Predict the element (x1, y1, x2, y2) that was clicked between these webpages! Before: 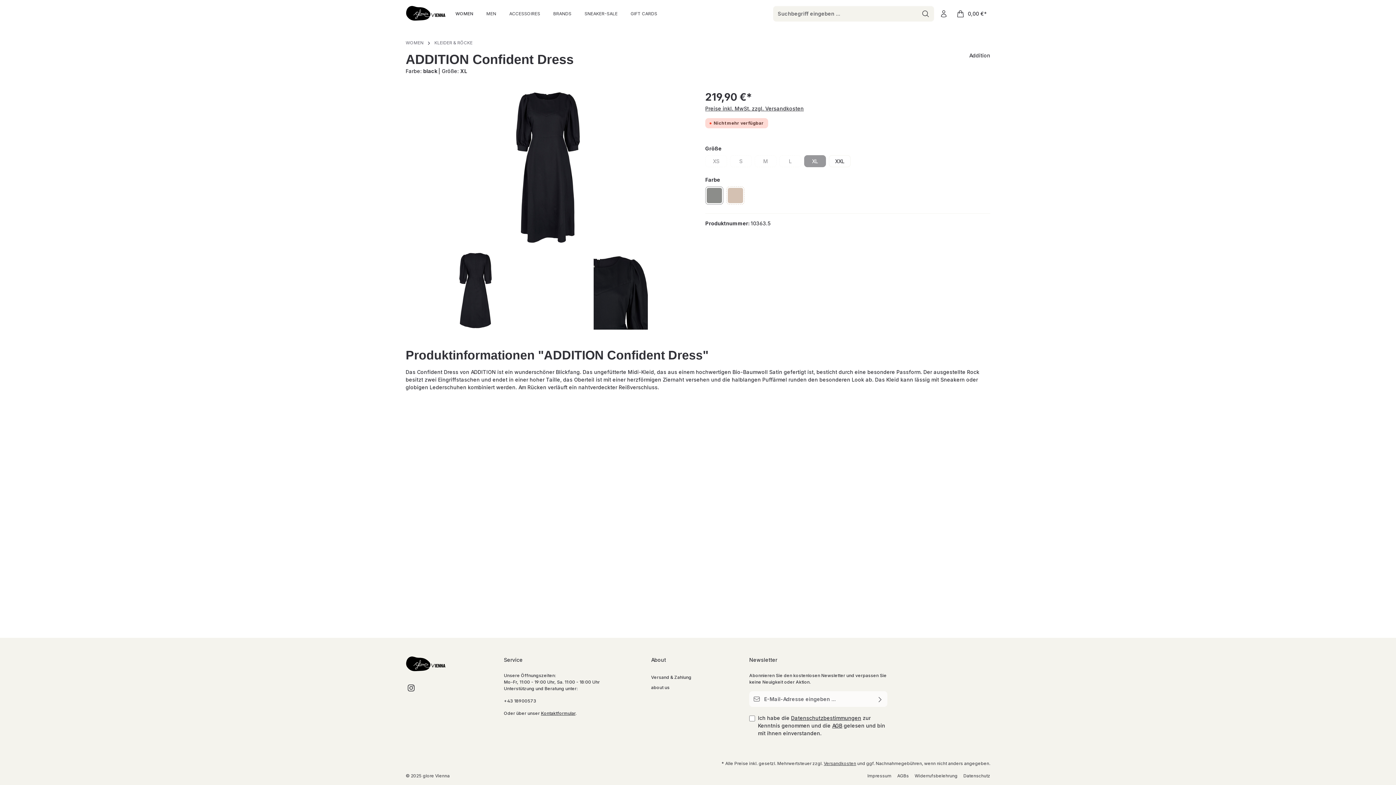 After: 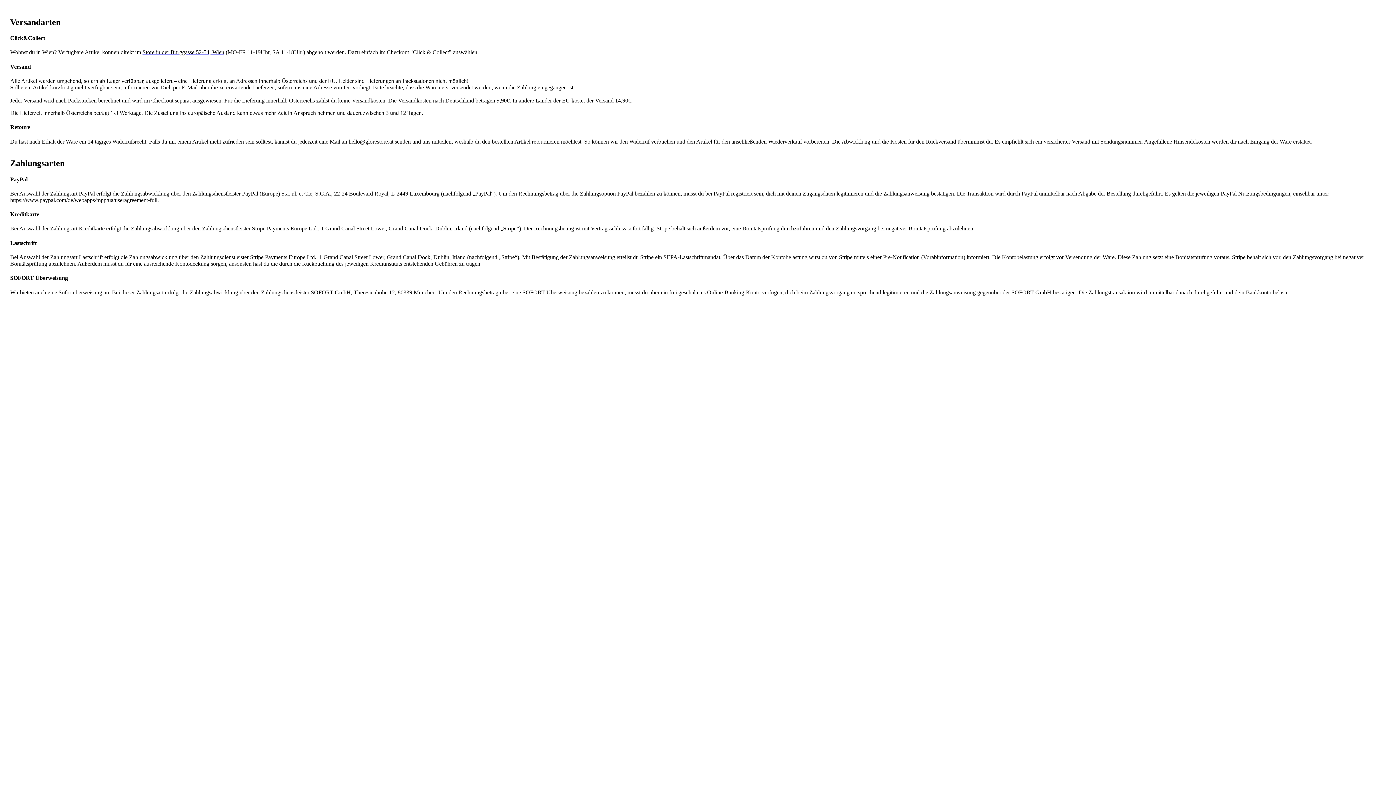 Action: bbox: (824, 761, 856, 766) label: Versandkosten